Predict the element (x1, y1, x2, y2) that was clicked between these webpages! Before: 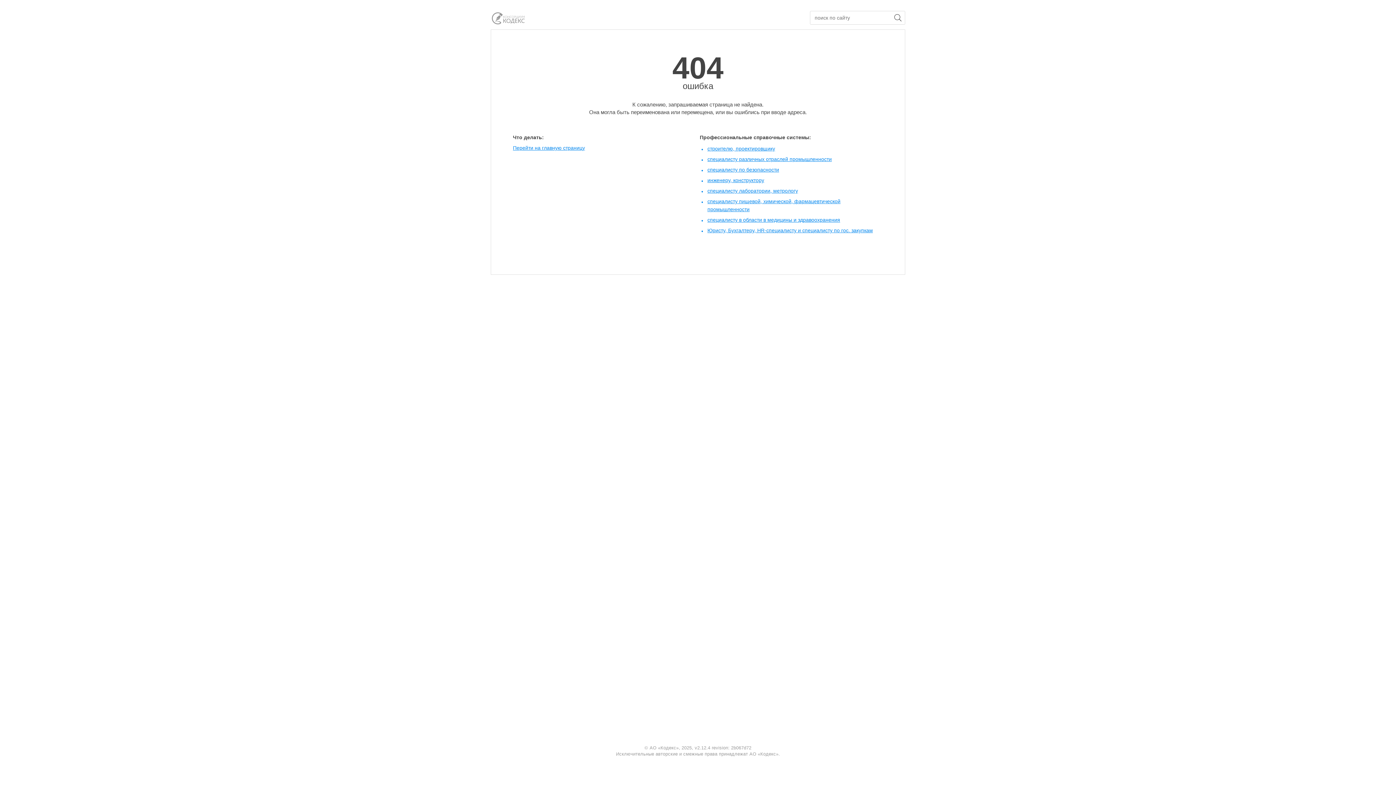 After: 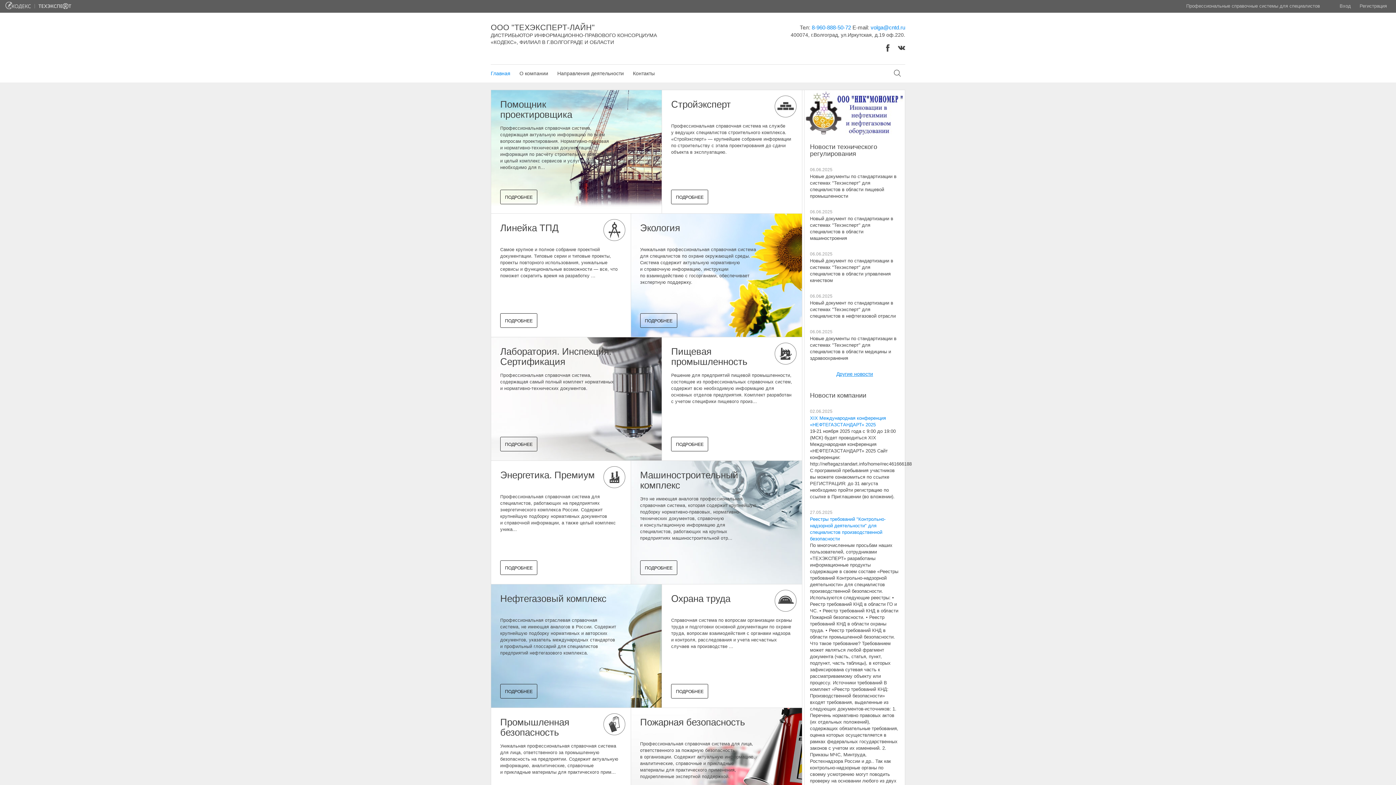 Action: bbox: (490, 10, 525, 25)